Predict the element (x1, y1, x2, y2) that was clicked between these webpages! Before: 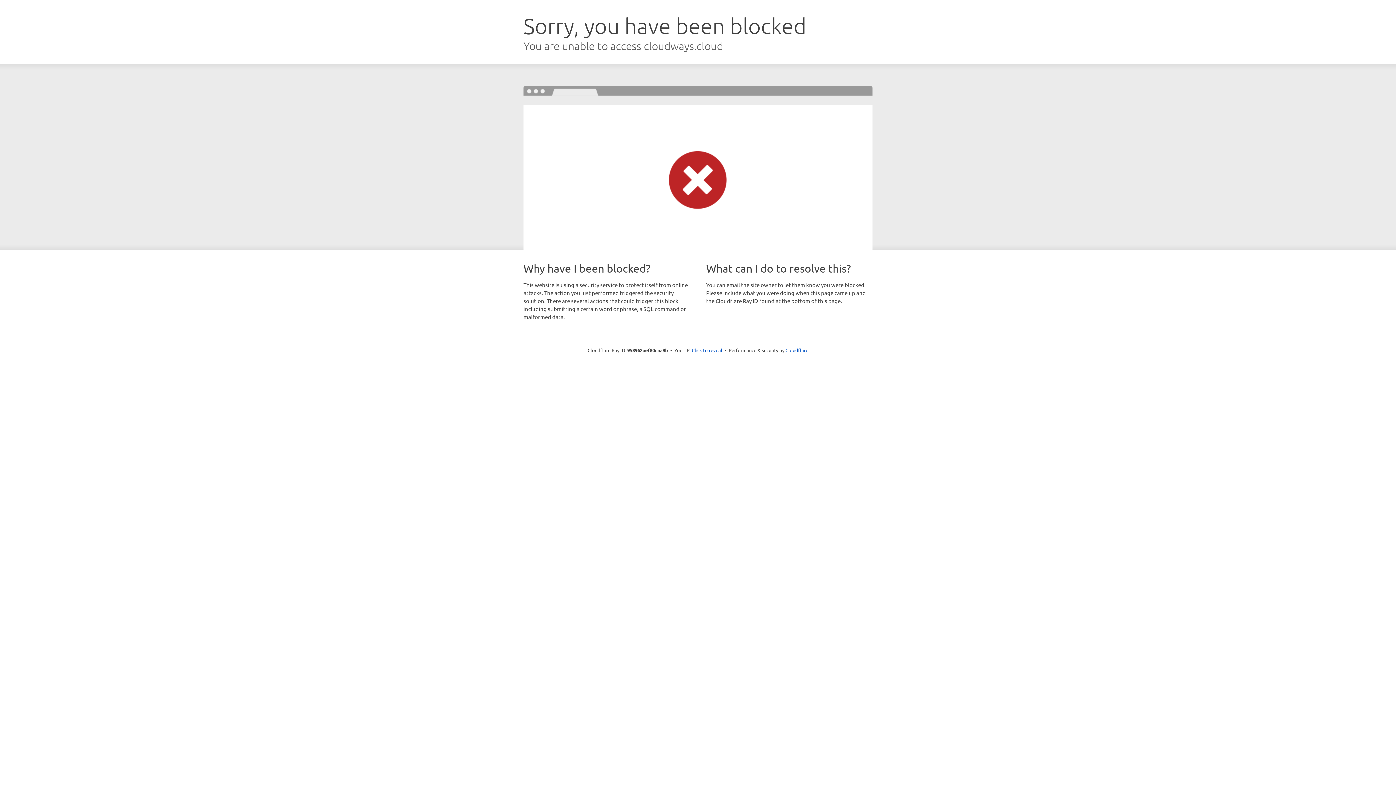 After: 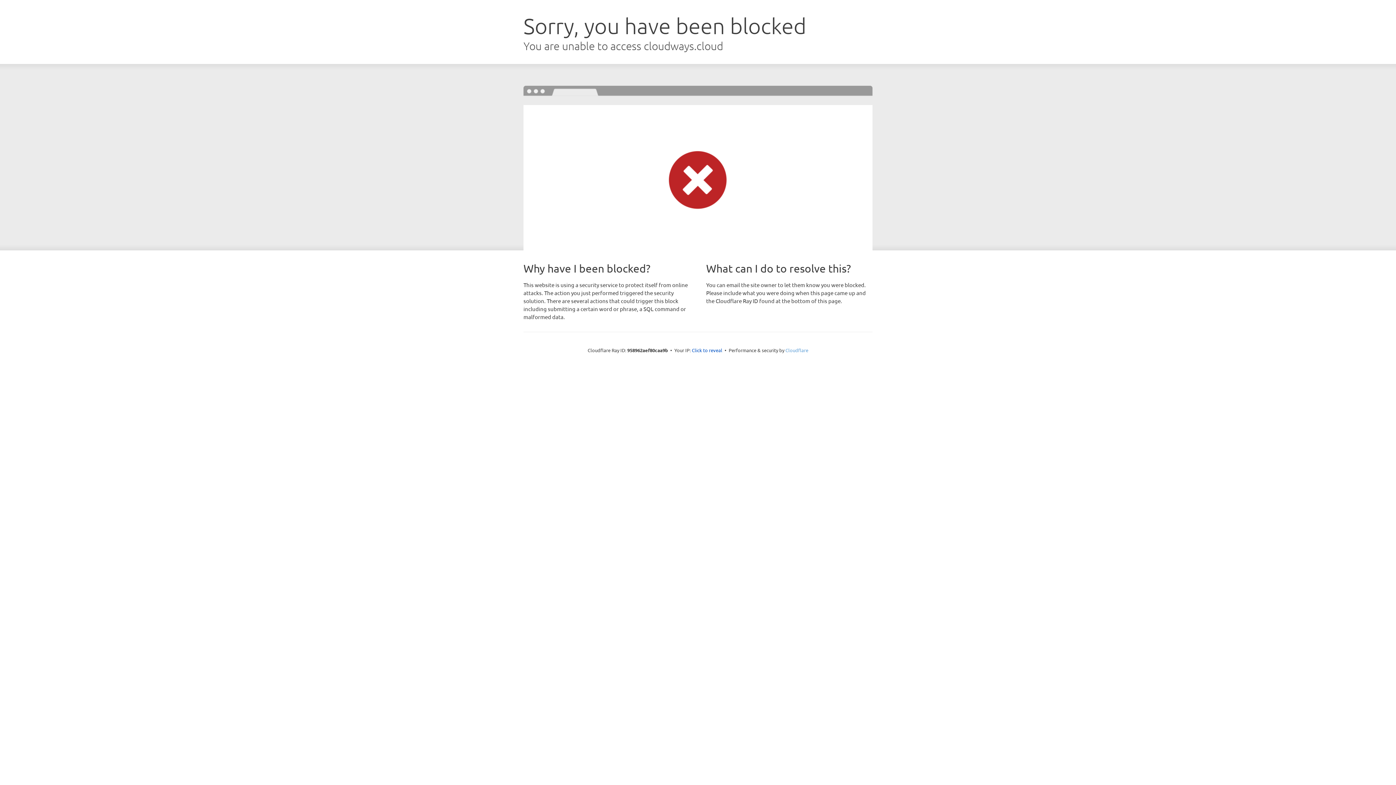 Action: bbox: (785, 347, 808, 353) label: Cloudflare